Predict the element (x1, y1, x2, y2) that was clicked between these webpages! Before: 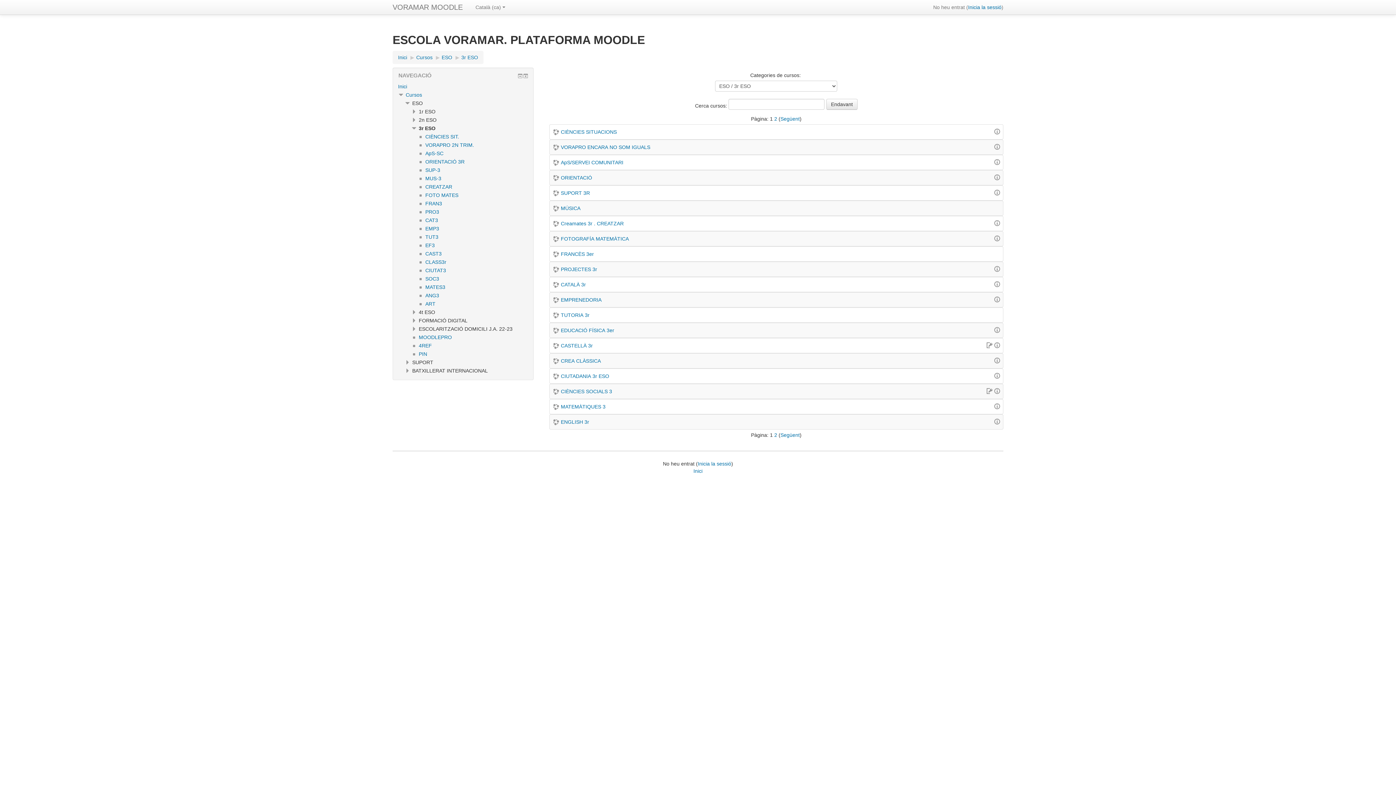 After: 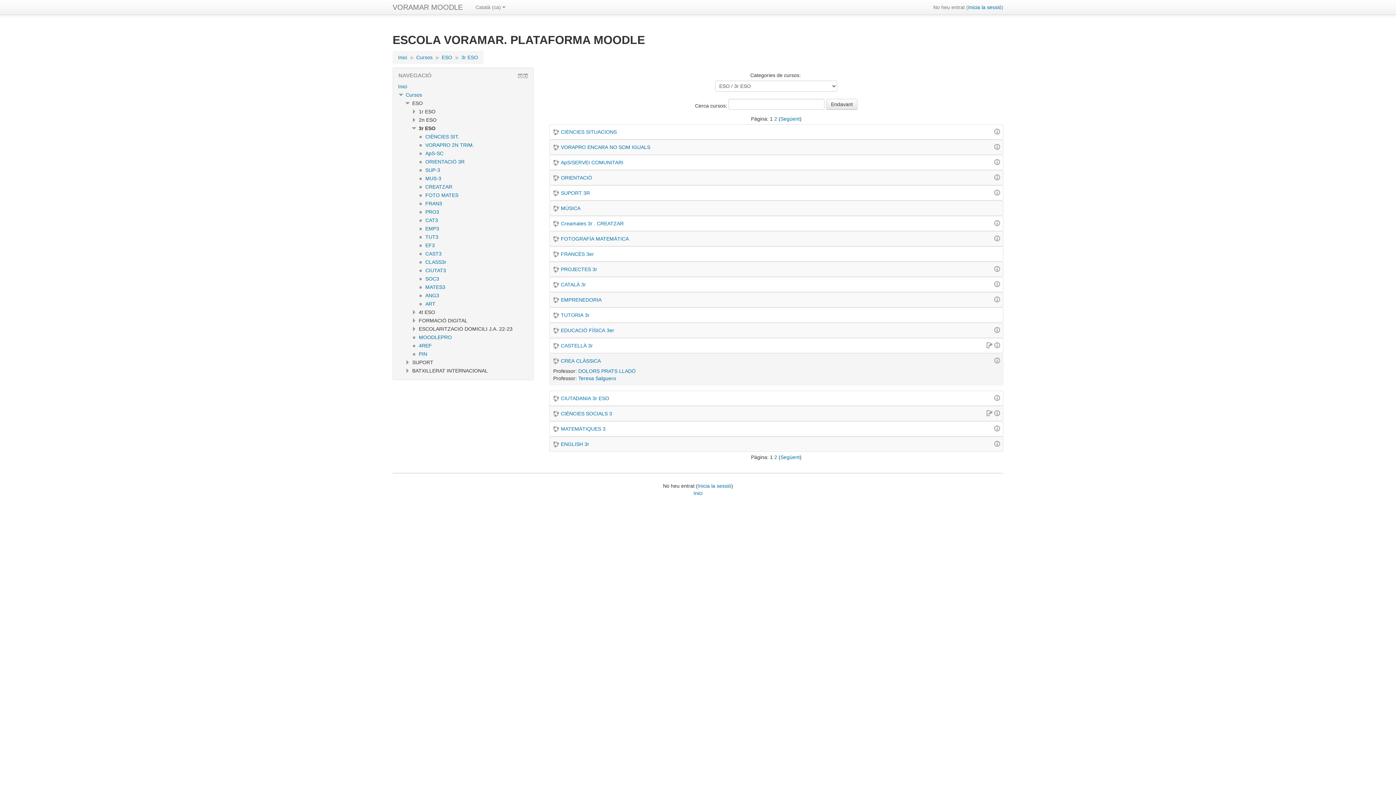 Action: bbox: (993, 357, 1001, 363)